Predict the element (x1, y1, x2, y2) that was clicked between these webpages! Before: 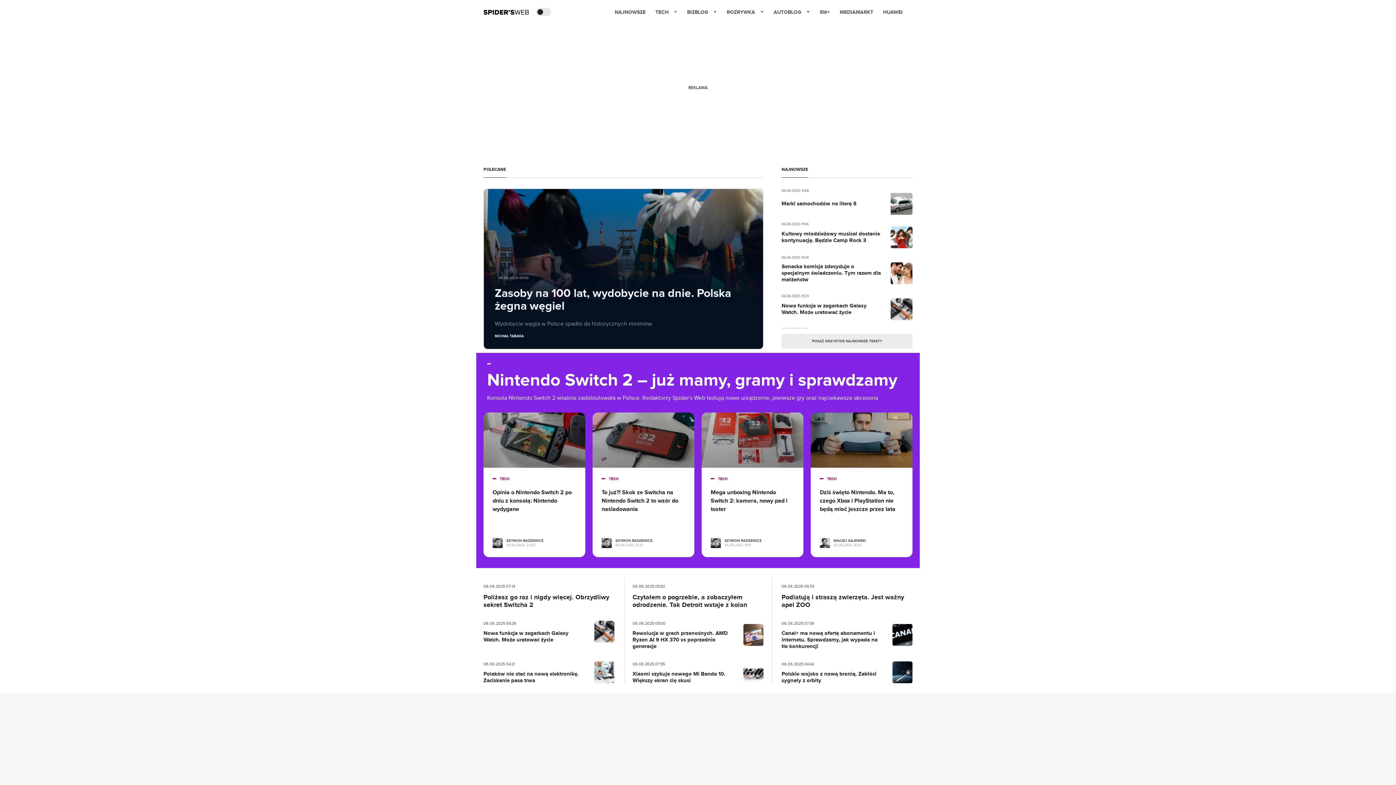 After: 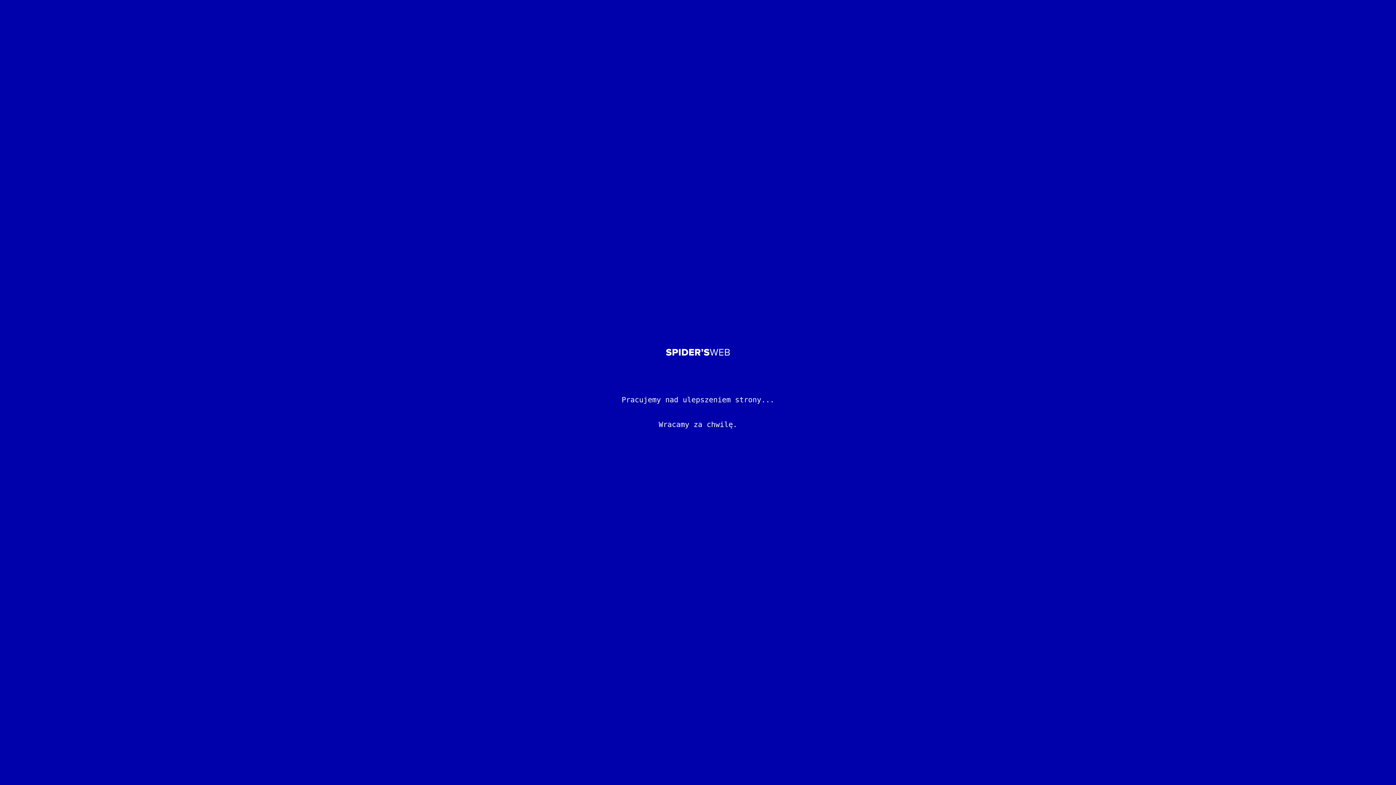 Action: label: post bbox: (820, 538, 866, 548)